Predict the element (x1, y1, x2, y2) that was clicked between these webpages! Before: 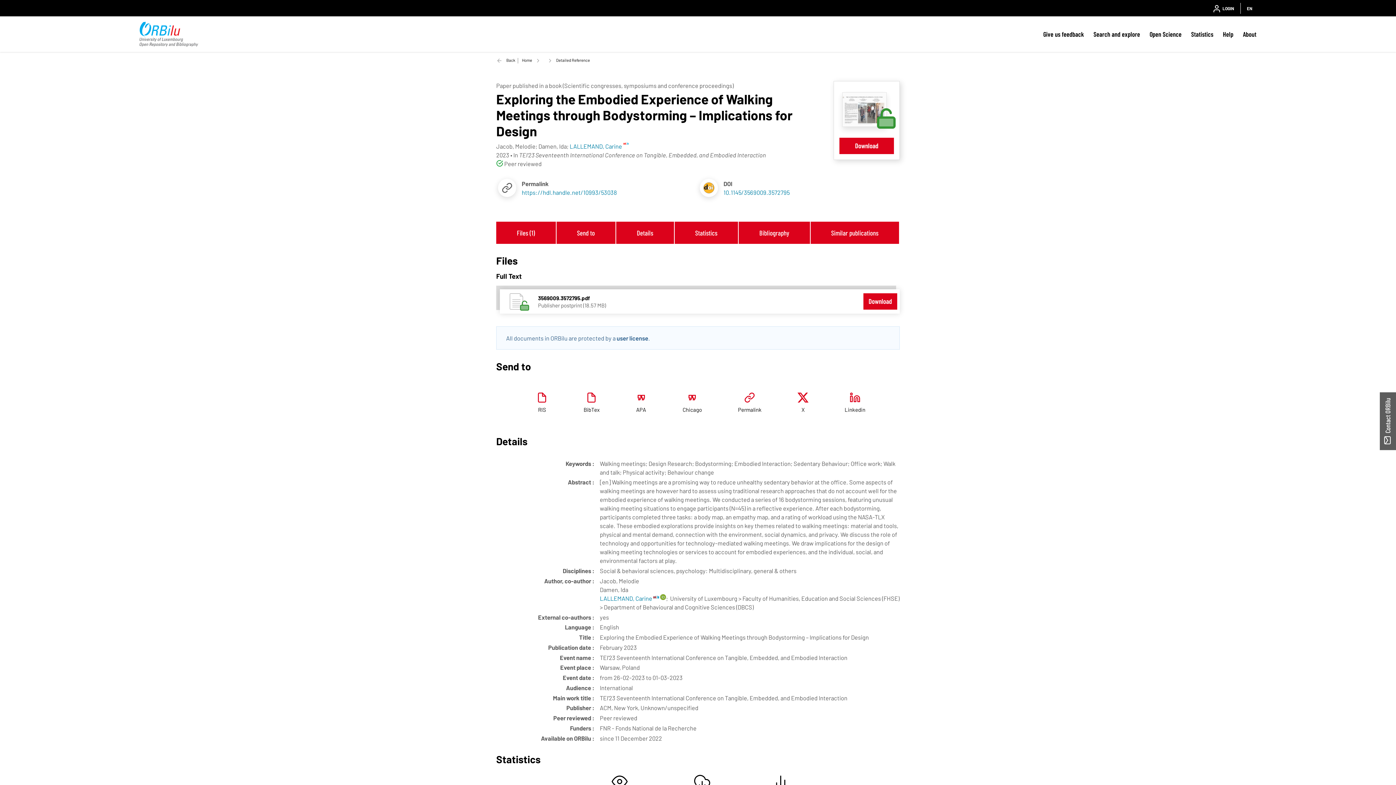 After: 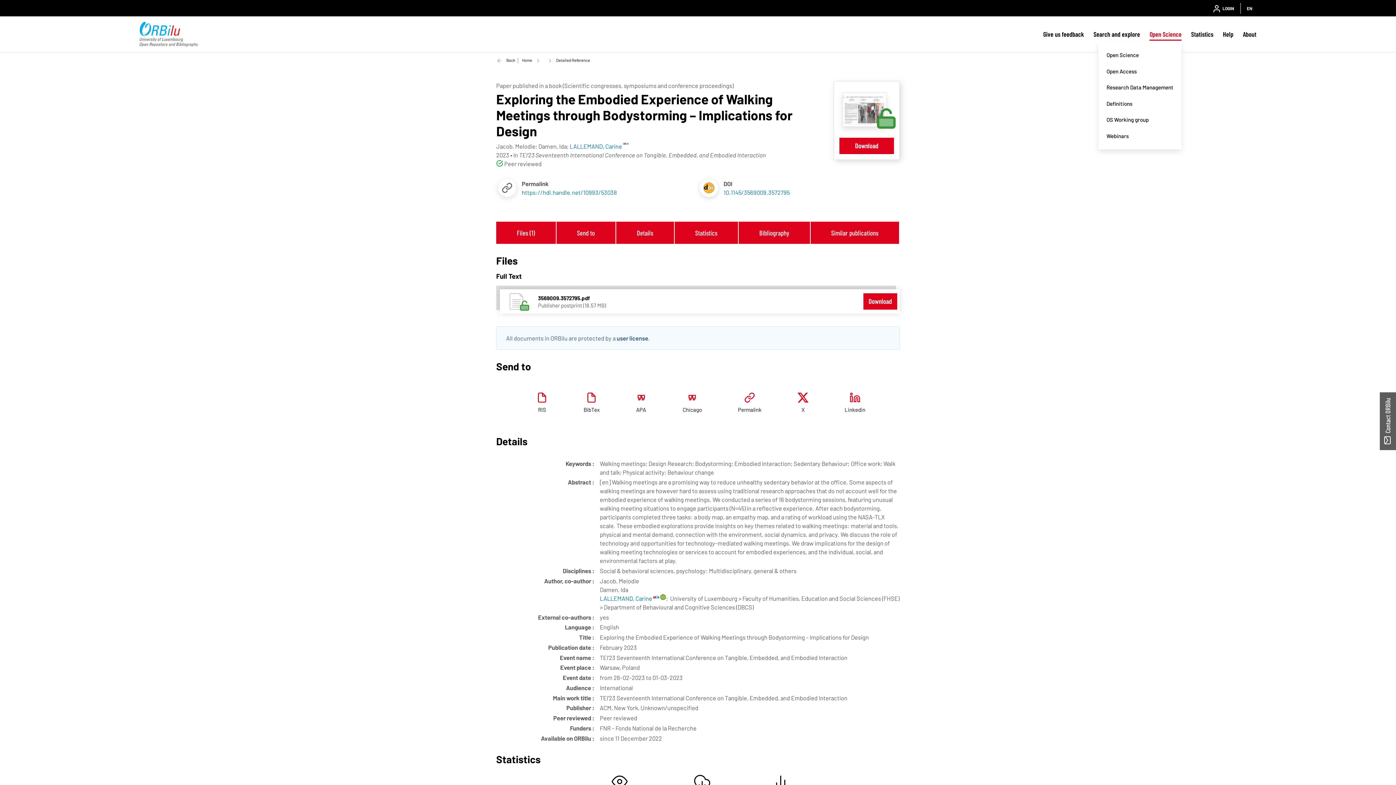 Action: label: Open Science bbox: (1149, 27, 1181, 40)